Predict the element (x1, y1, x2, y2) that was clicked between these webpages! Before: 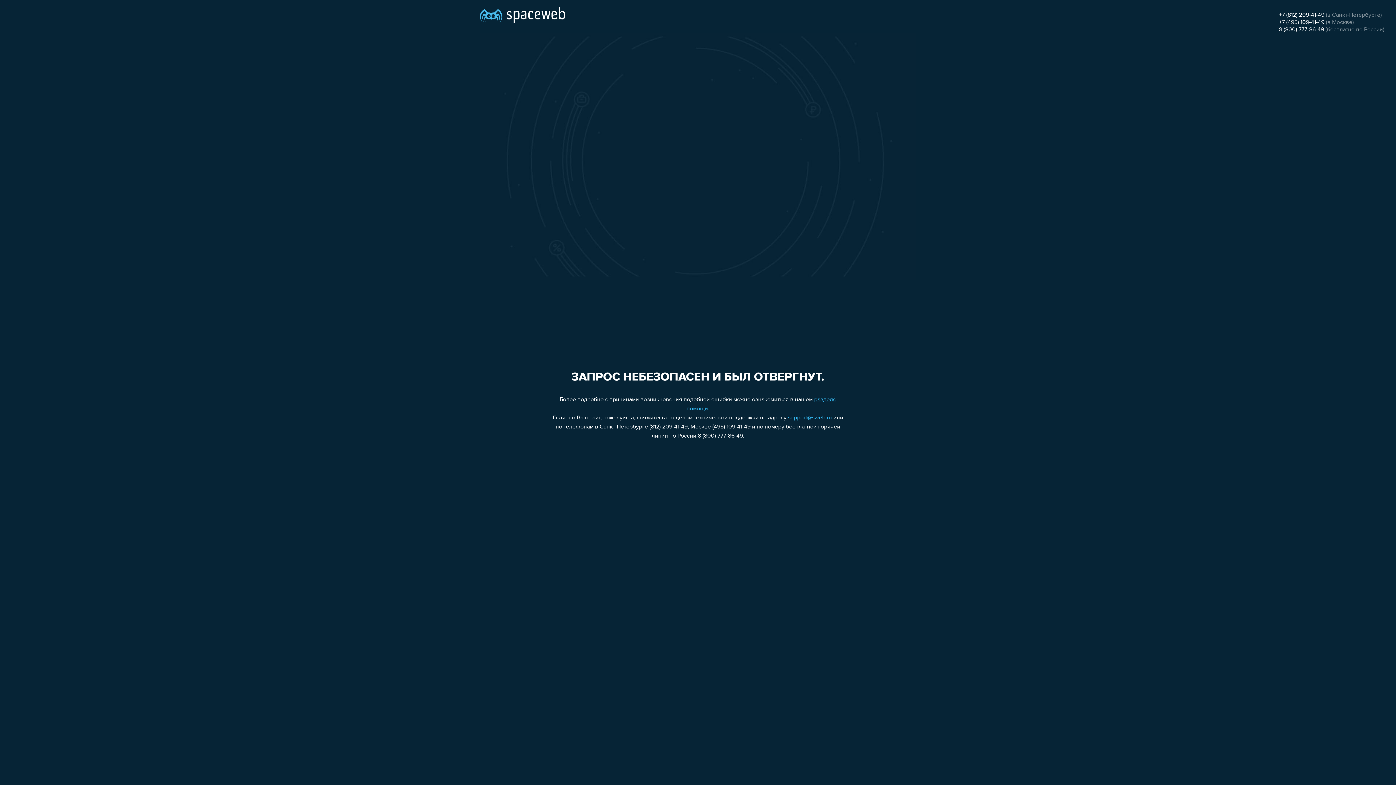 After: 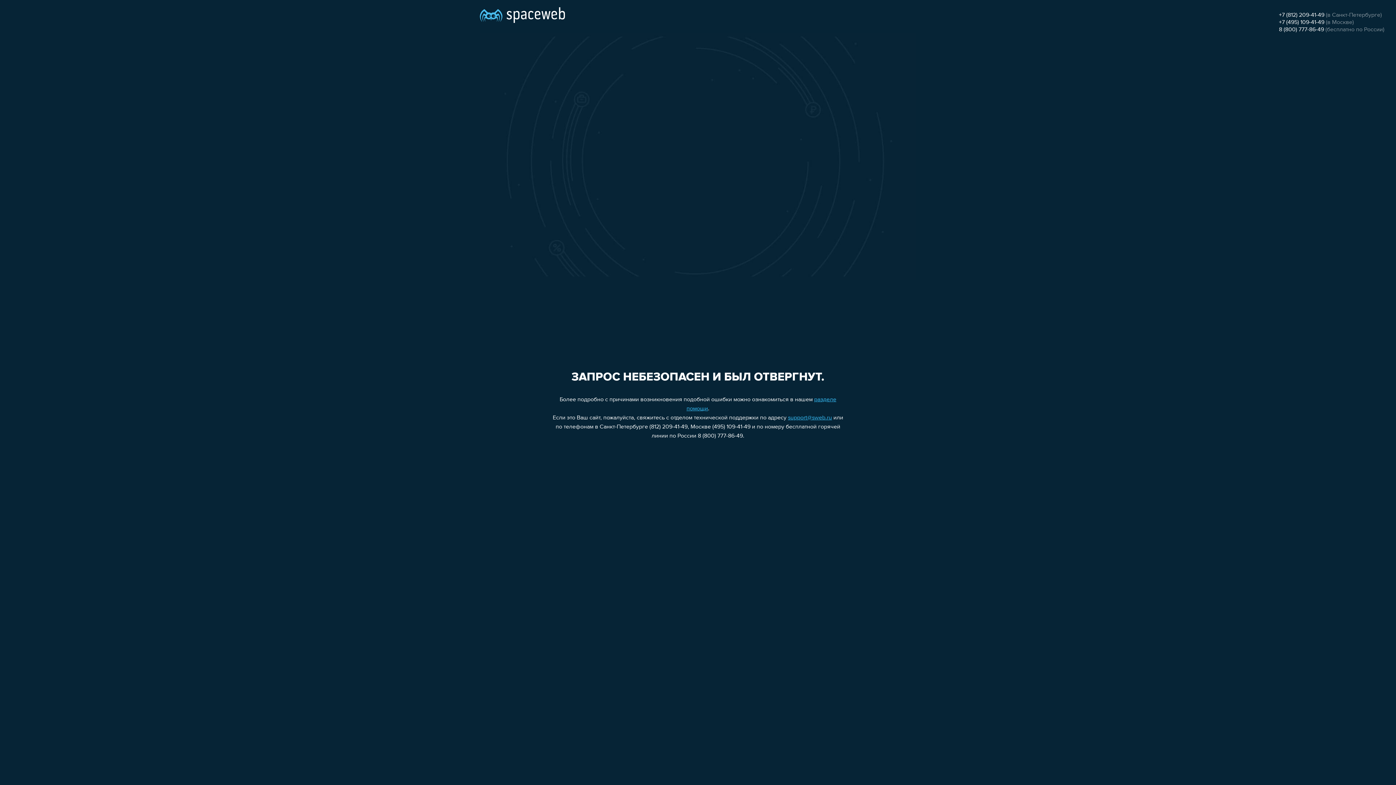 Action: bbox: (1279, 19, 1324, 25) label: +7 (495) 109-41-49